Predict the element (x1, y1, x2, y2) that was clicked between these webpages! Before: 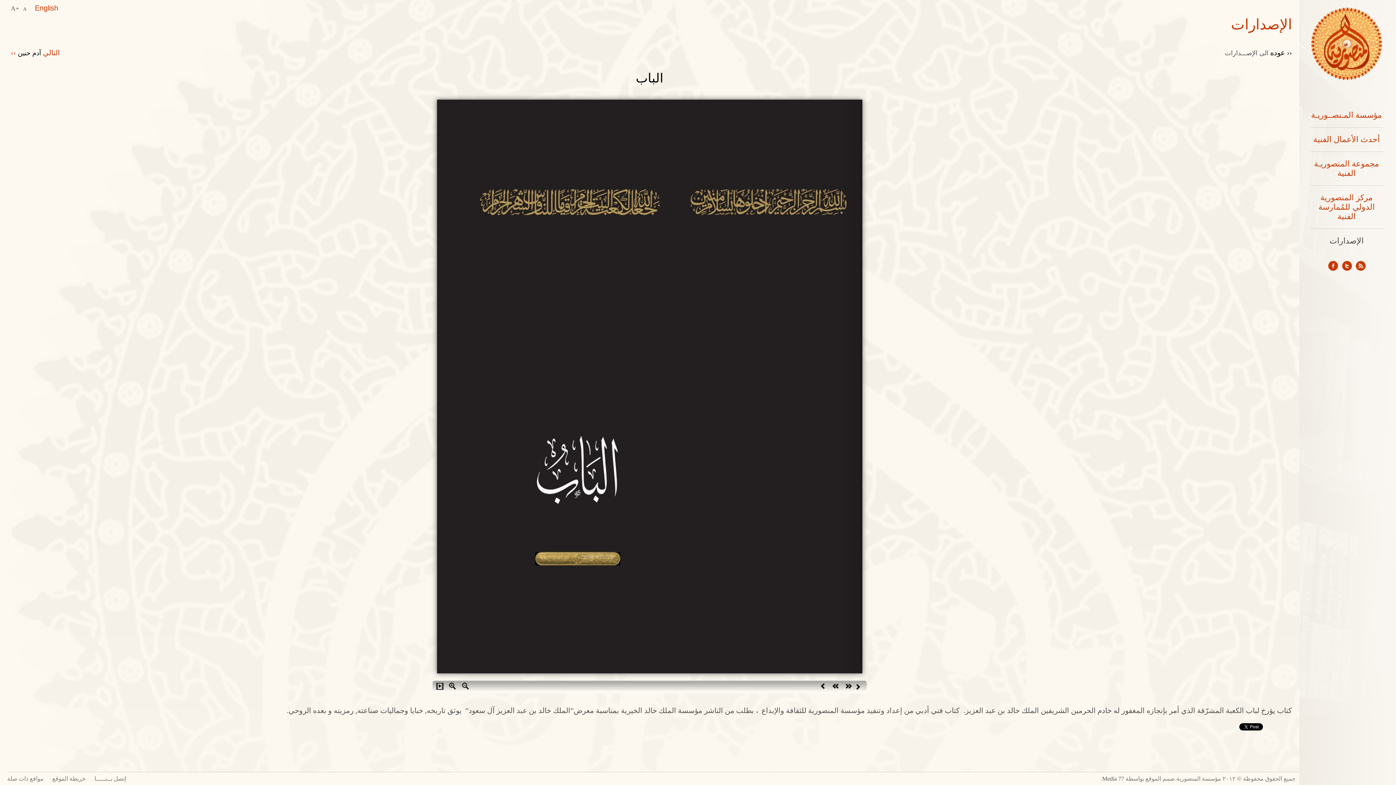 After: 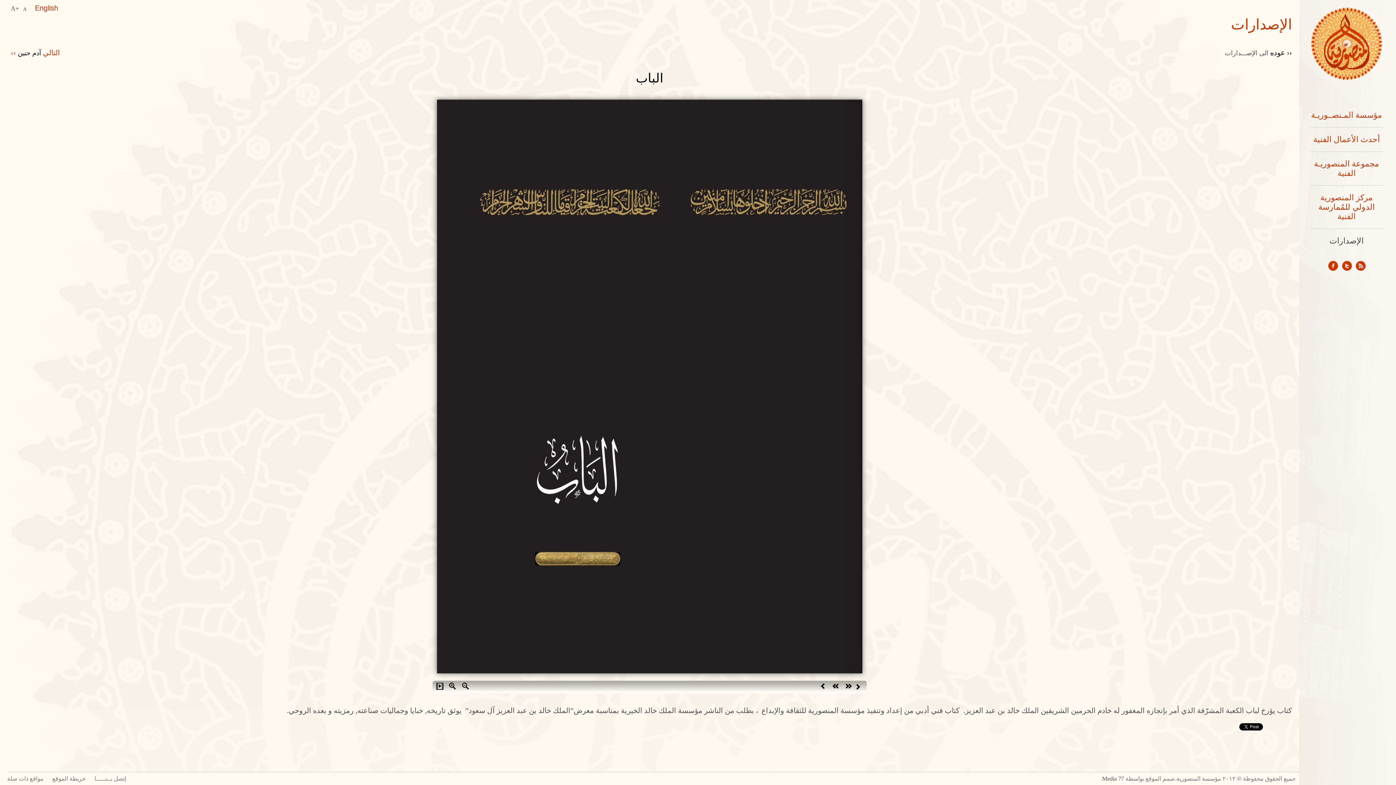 Action: bbox: (1328, 260, 1338, 271)